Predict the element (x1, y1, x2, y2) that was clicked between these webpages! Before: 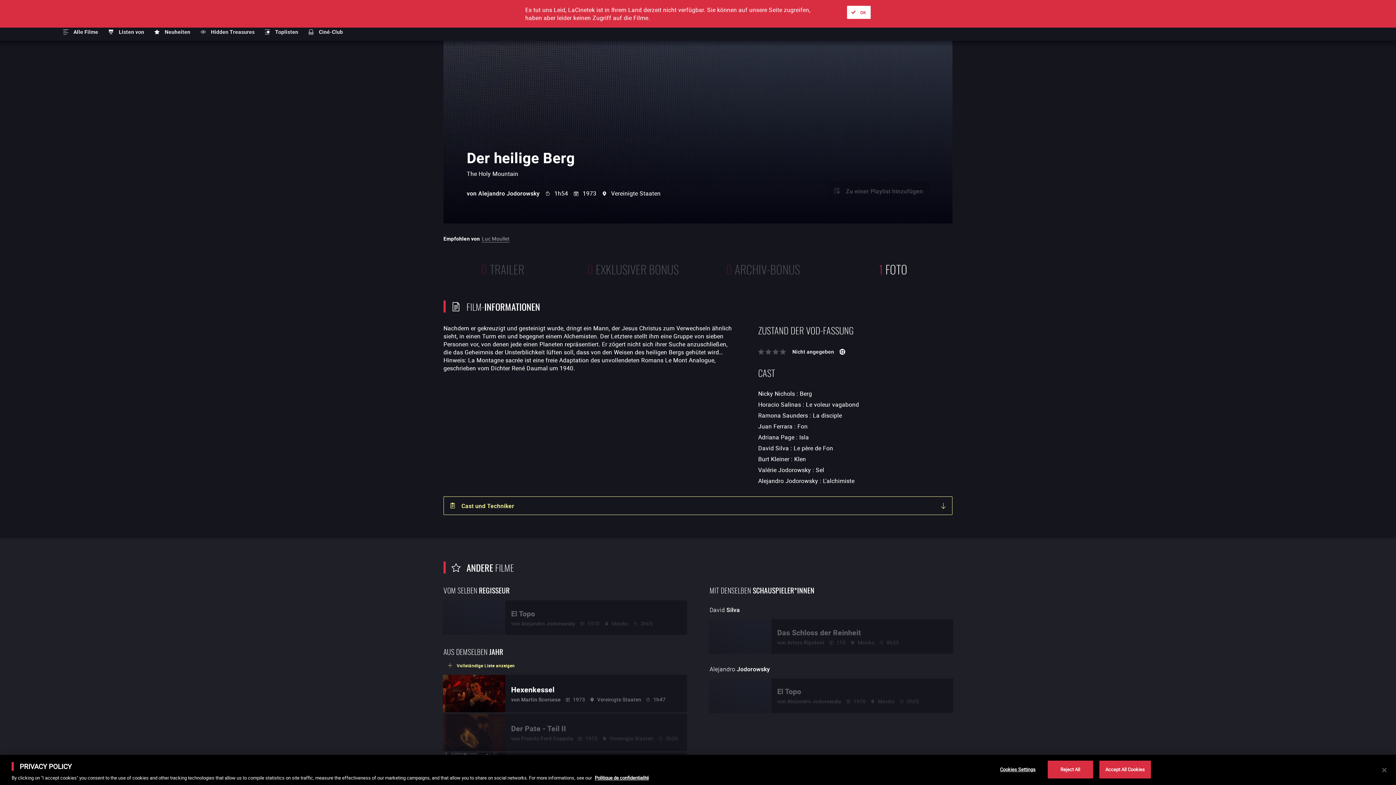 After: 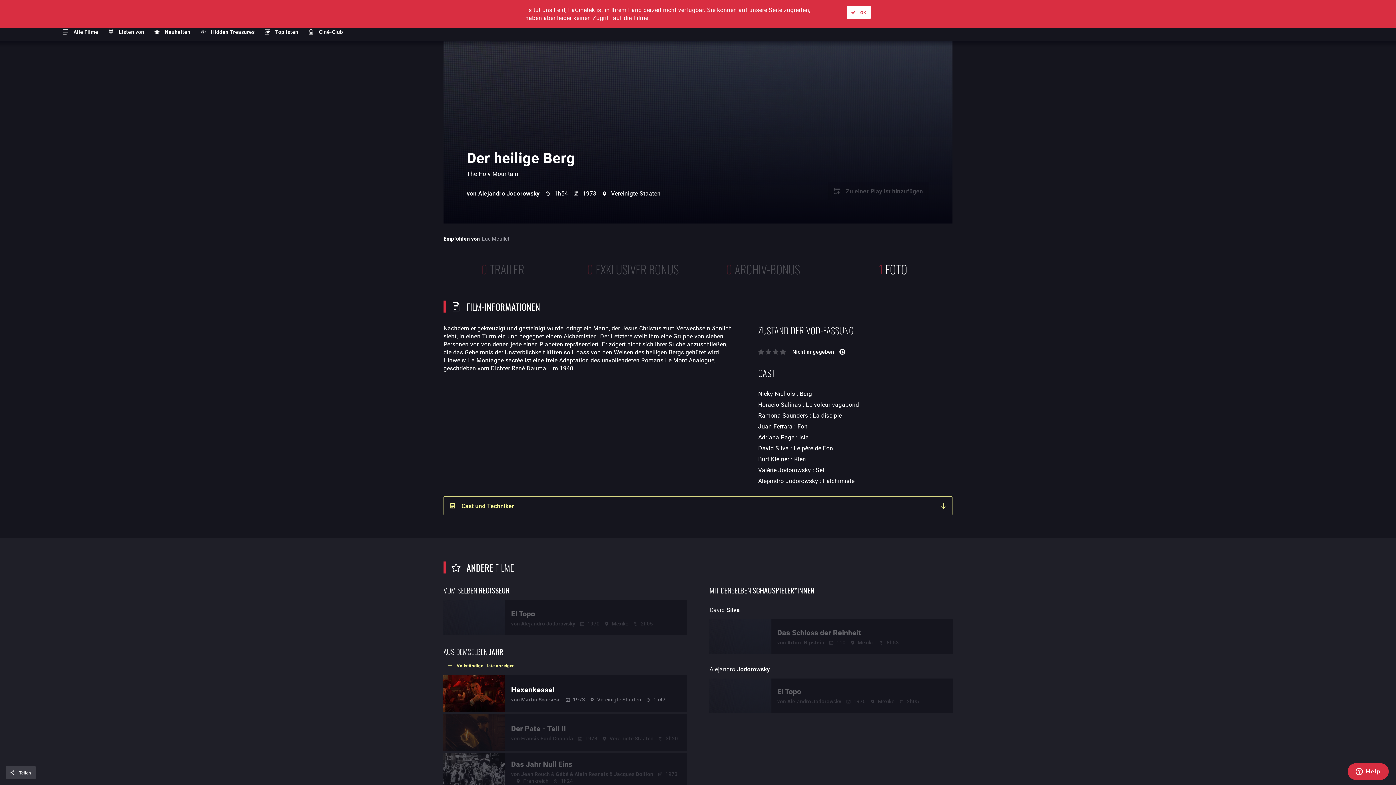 Action: bbox: (1047, 760, 1093, 778) label: Reject All